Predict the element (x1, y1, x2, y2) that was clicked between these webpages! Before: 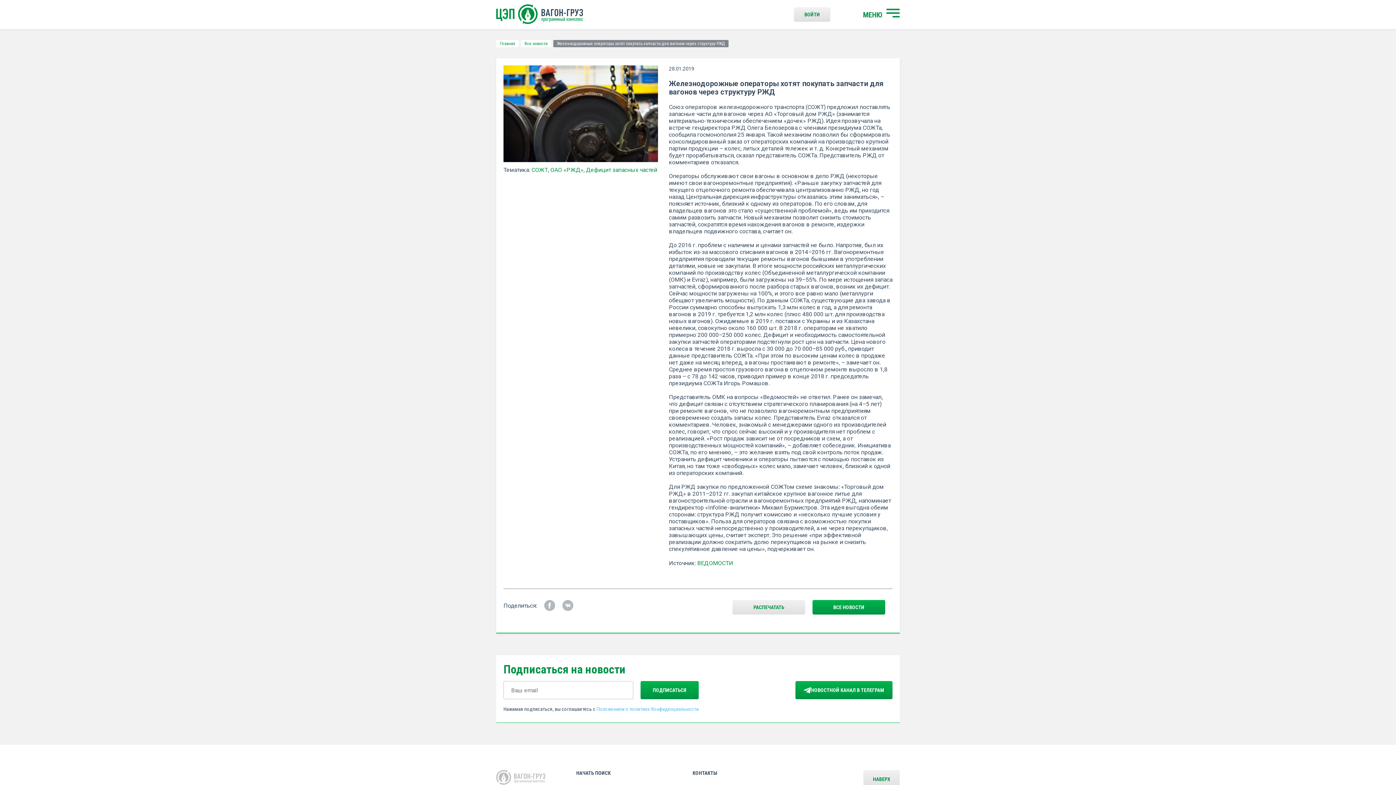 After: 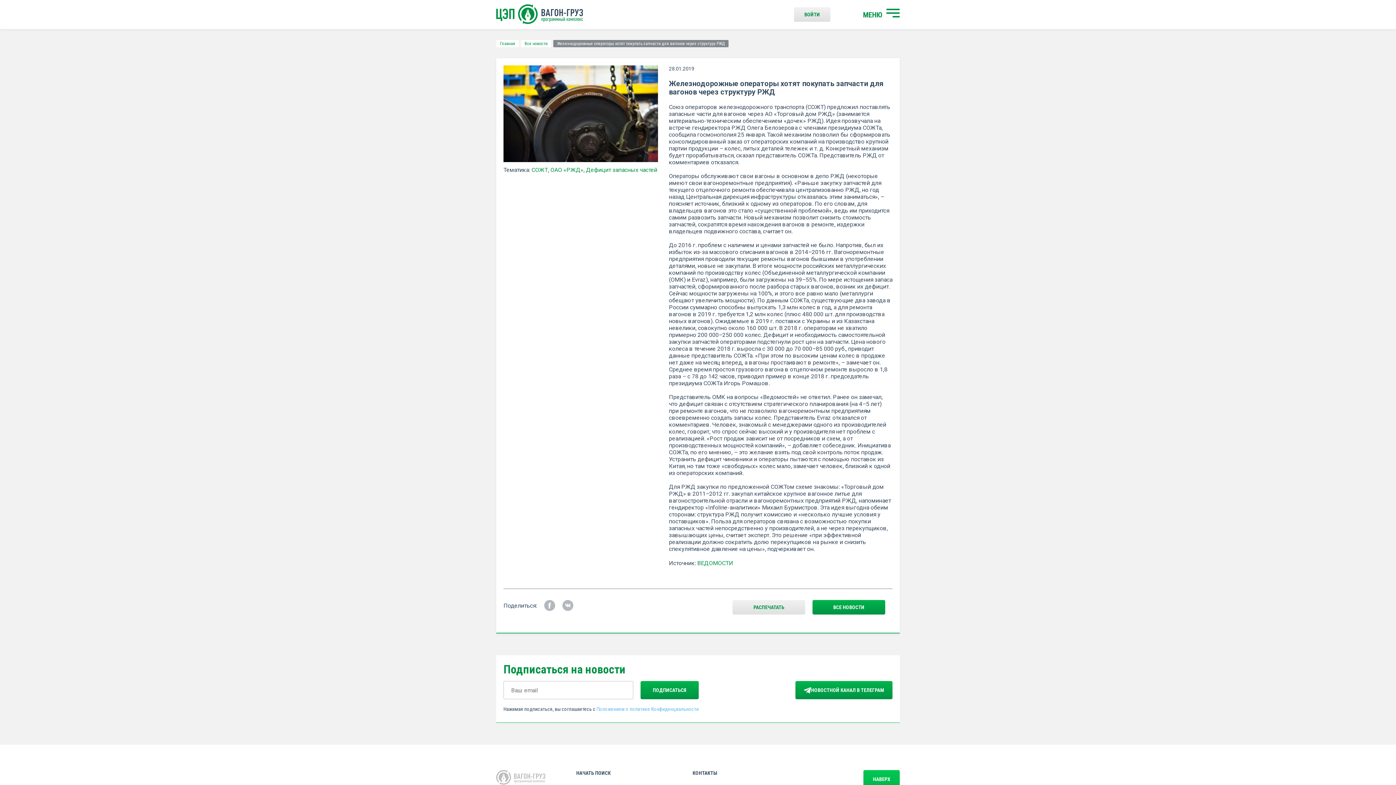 Action: bbox: (863, 770, 900, 788) label: НАВЕРХ